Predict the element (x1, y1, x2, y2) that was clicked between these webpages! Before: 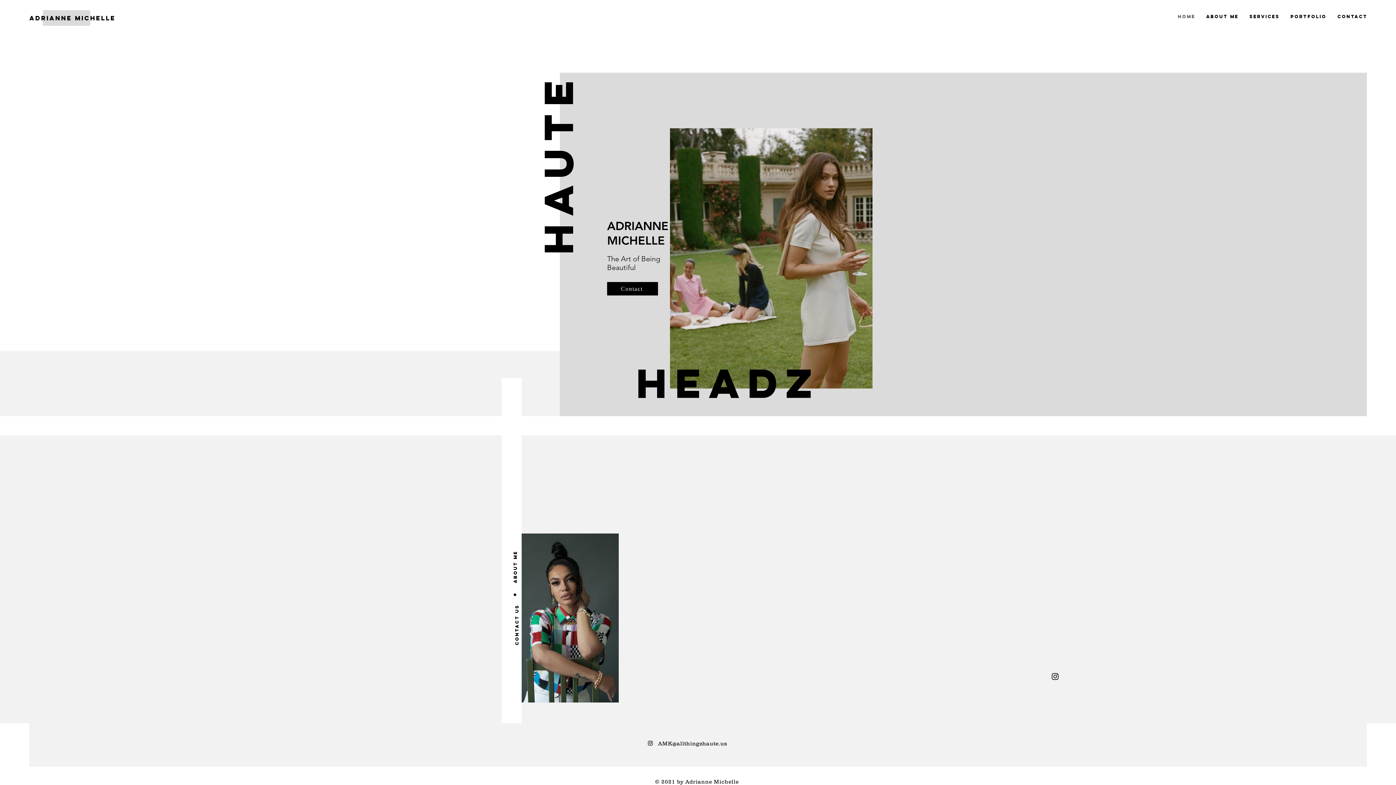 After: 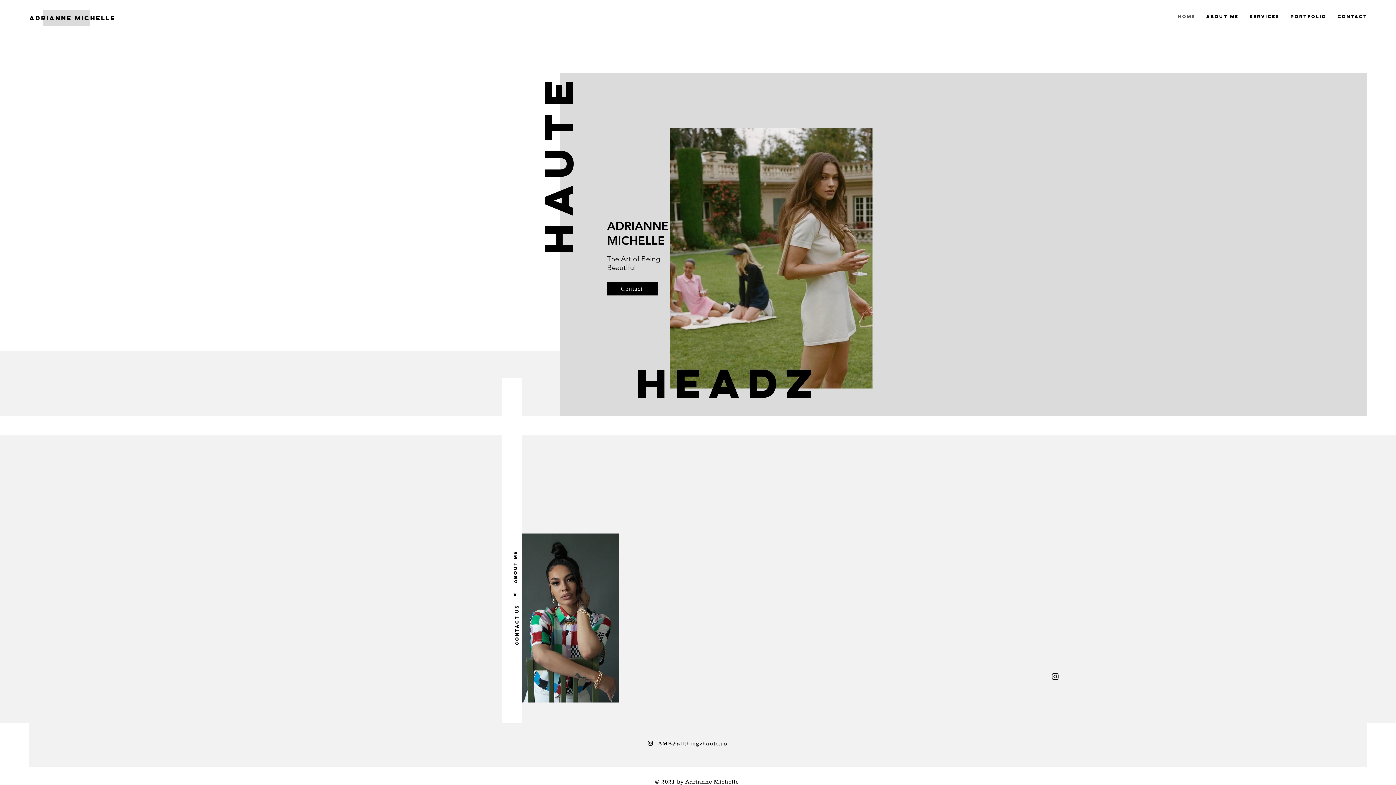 Action: label: Services bbox: (1244, 12, 1285, 20)